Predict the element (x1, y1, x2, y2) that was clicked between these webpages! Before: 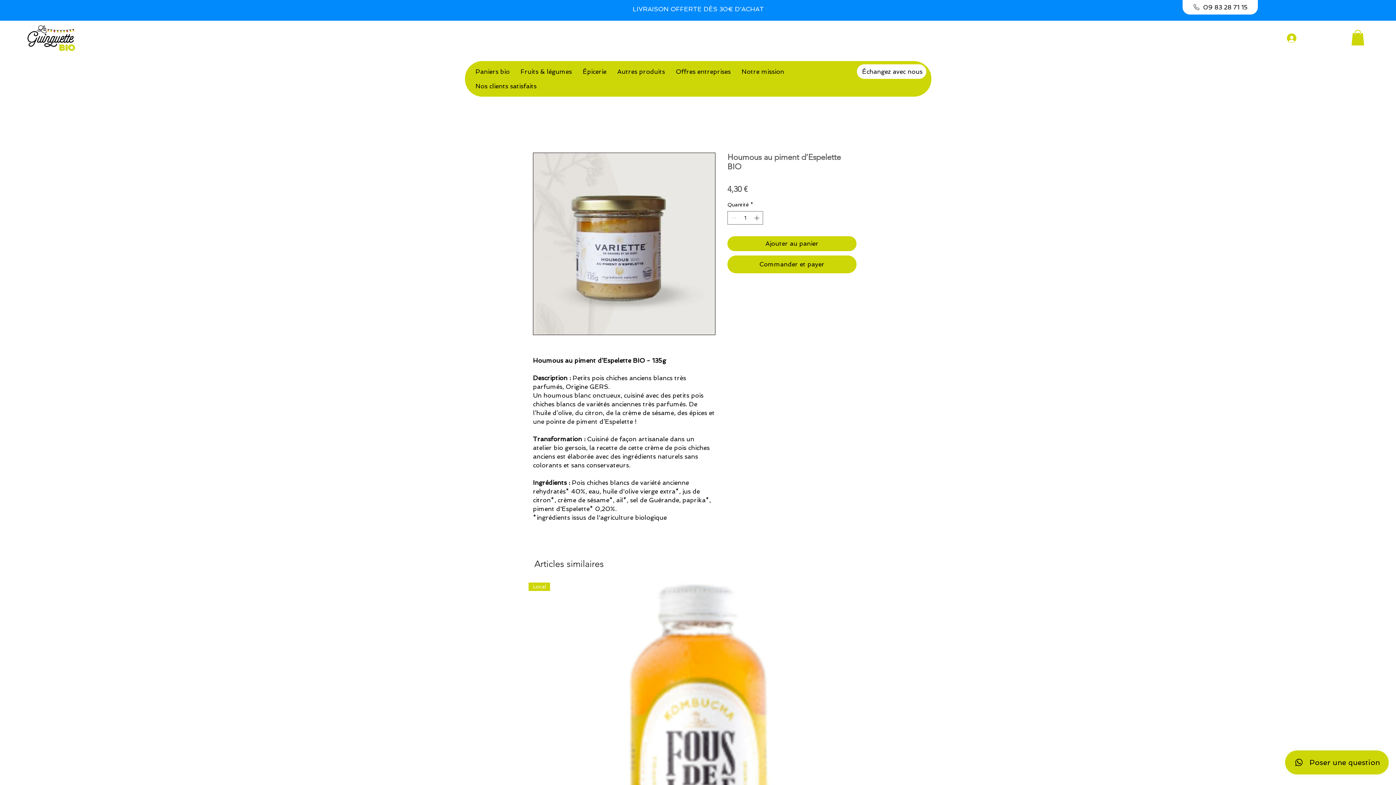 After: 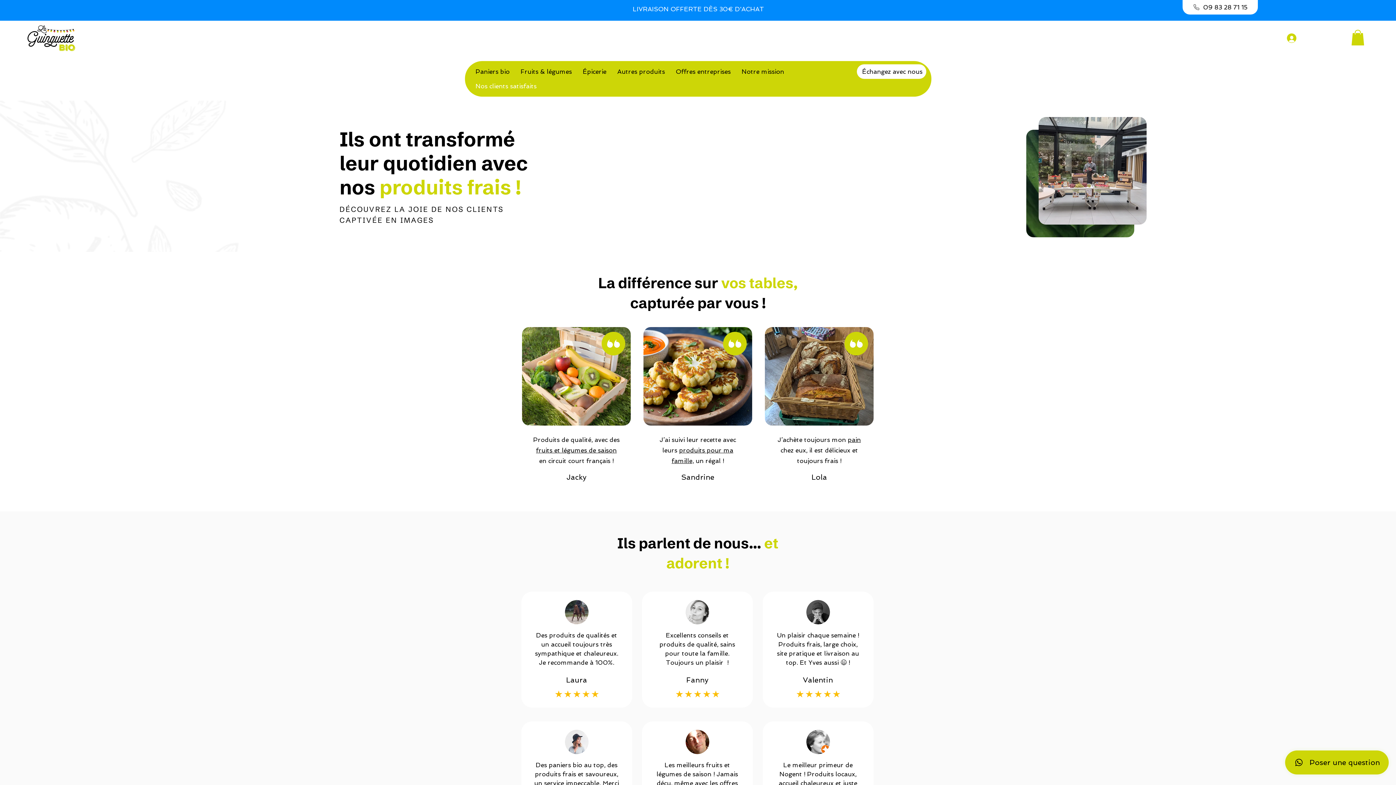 Action: bbox: (472, 78, 540, 93) label: Nos clients satisfaits